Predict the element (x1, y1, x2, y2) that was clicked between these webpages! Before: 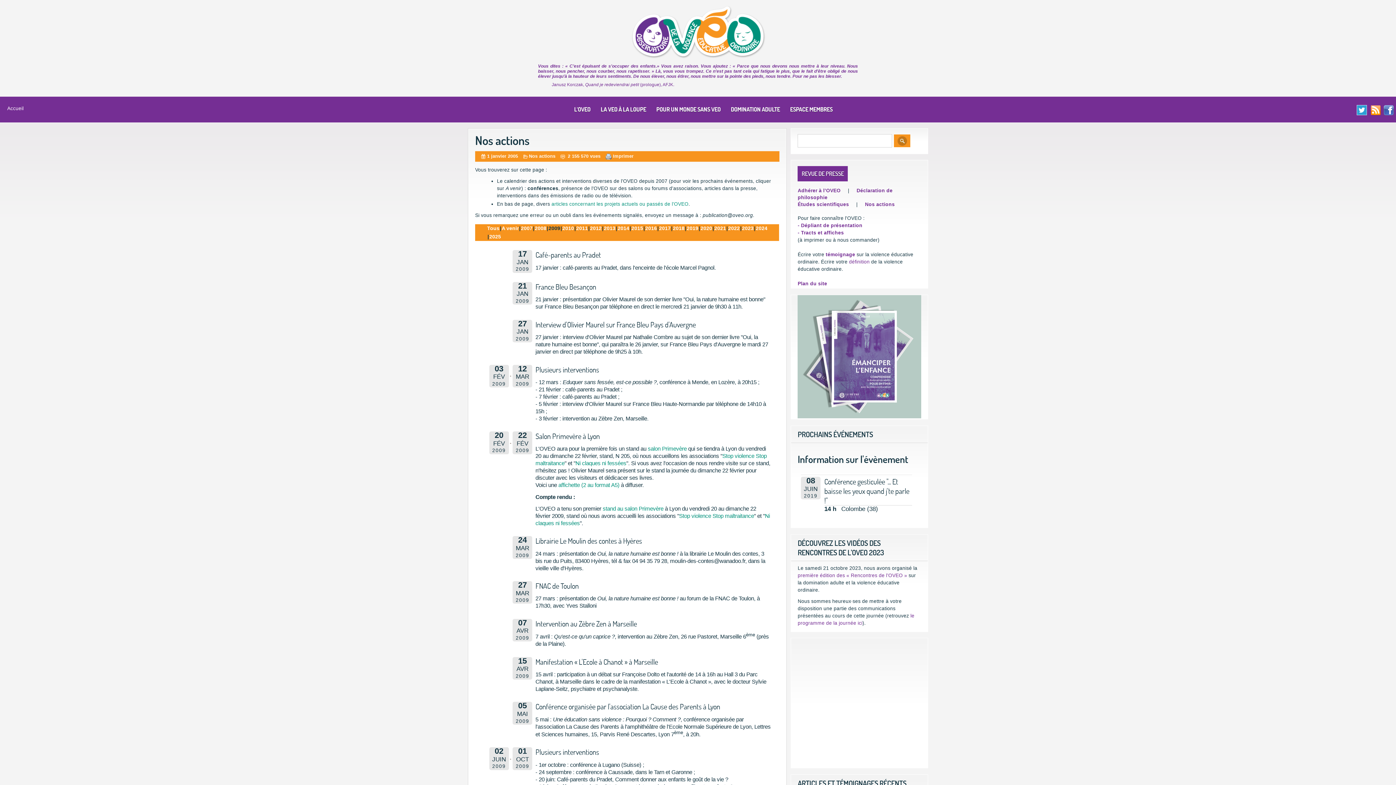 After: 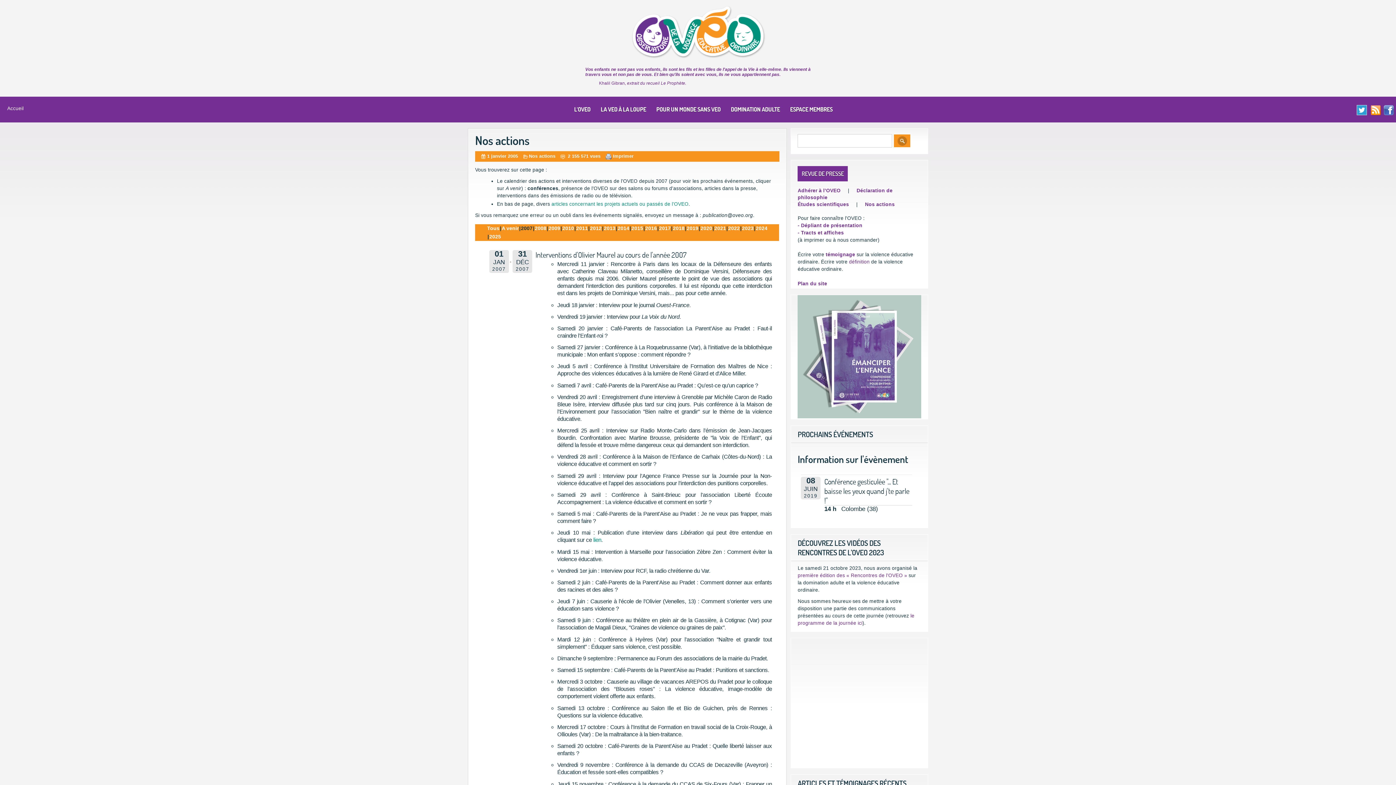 Action: label: 2007 bbox: (521, 225, 532, 231)